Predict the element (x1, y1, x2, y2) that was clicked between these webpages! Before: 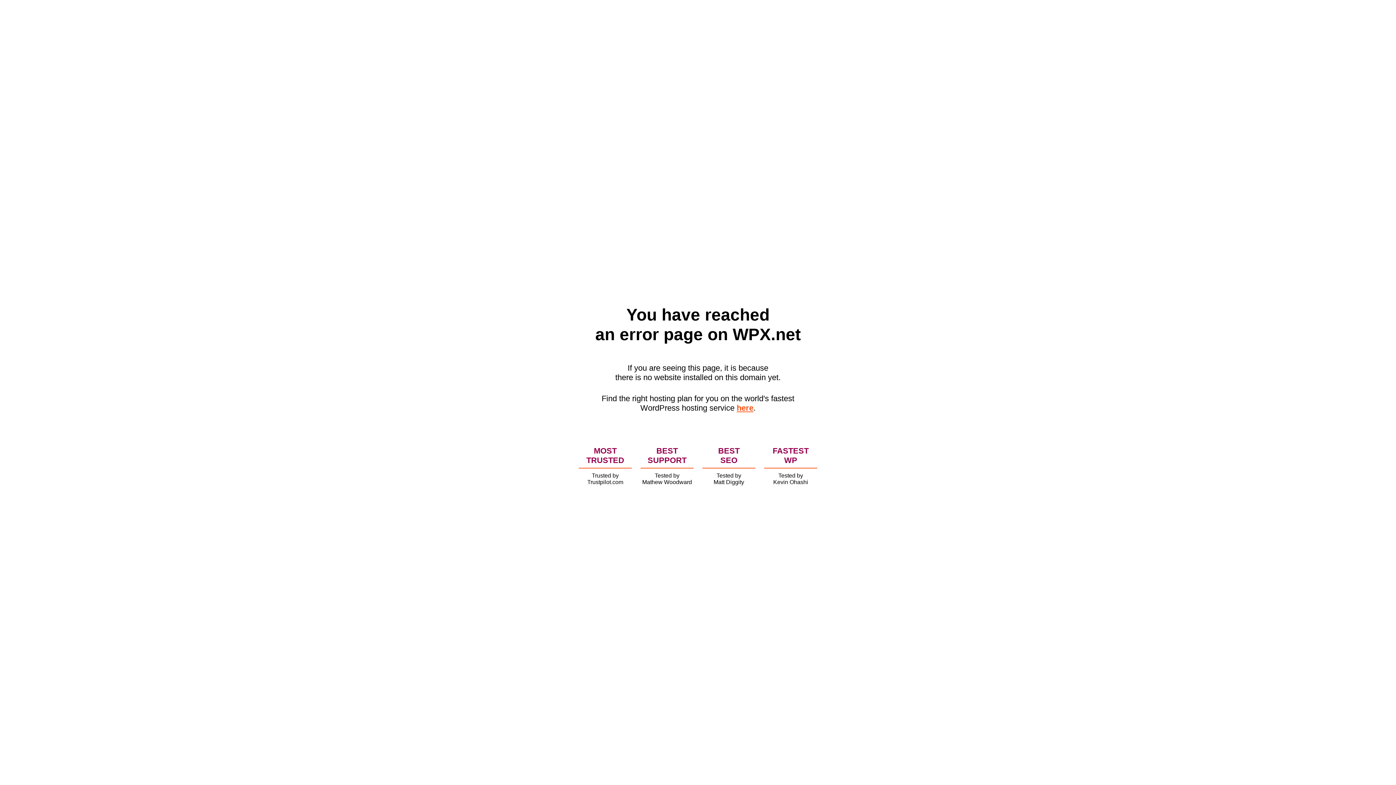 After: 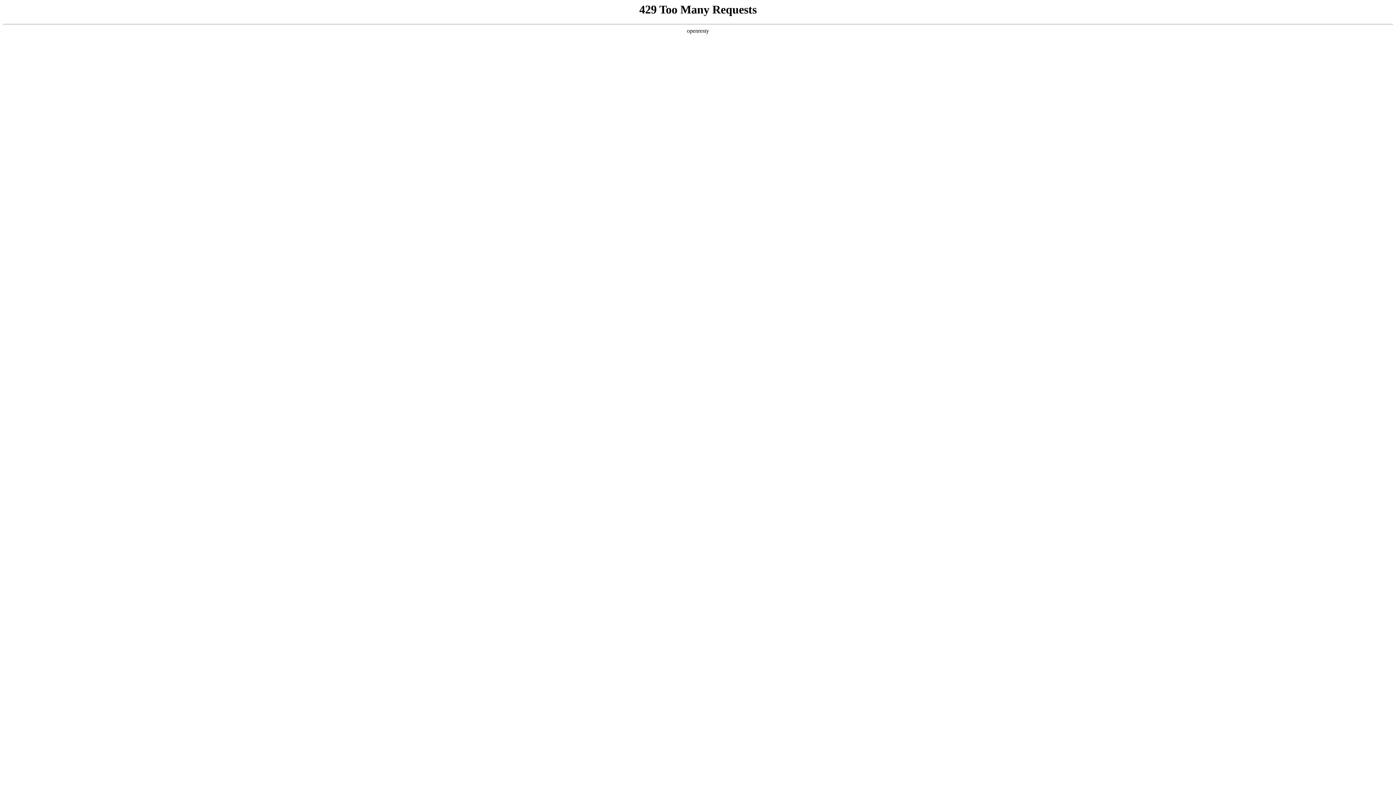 Action: label: here bbox: (736, 403, 753, 412)